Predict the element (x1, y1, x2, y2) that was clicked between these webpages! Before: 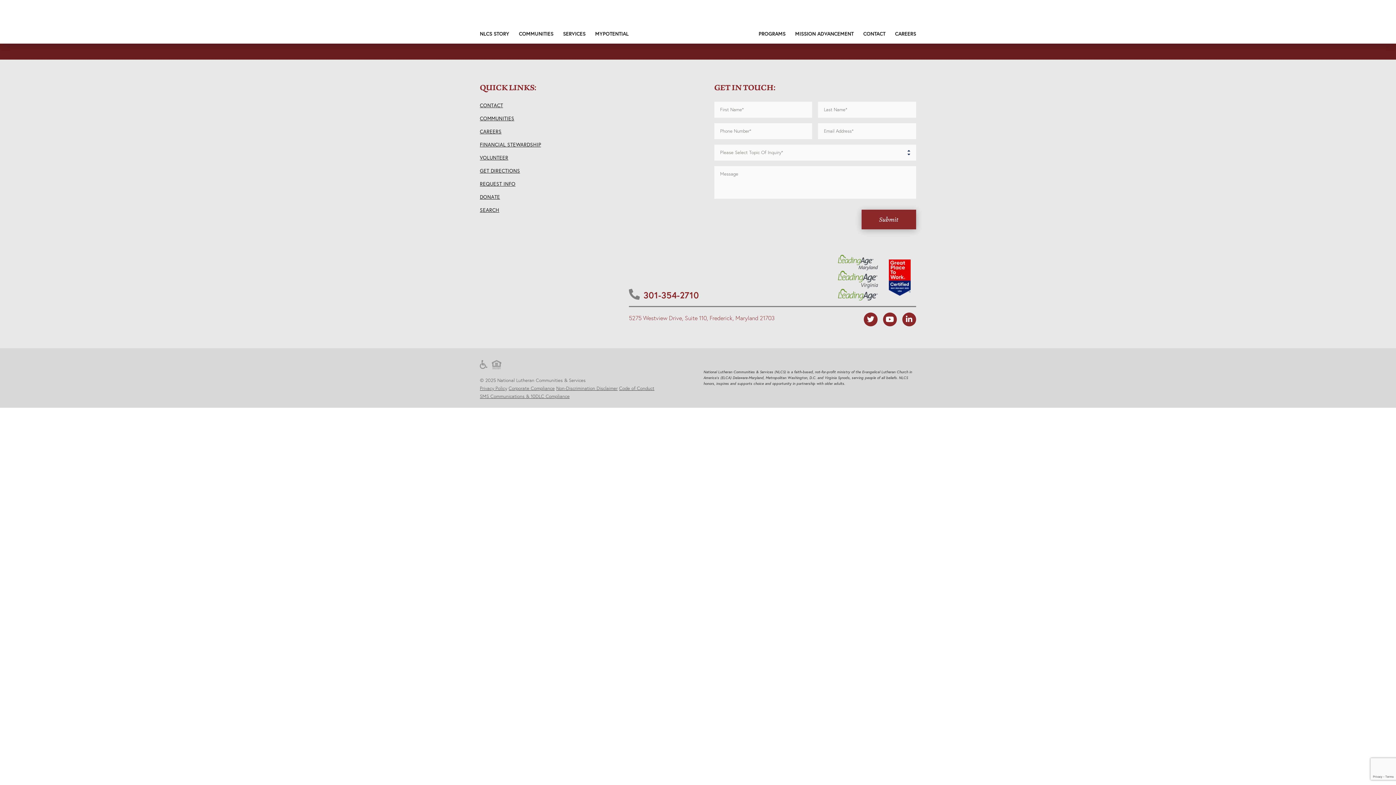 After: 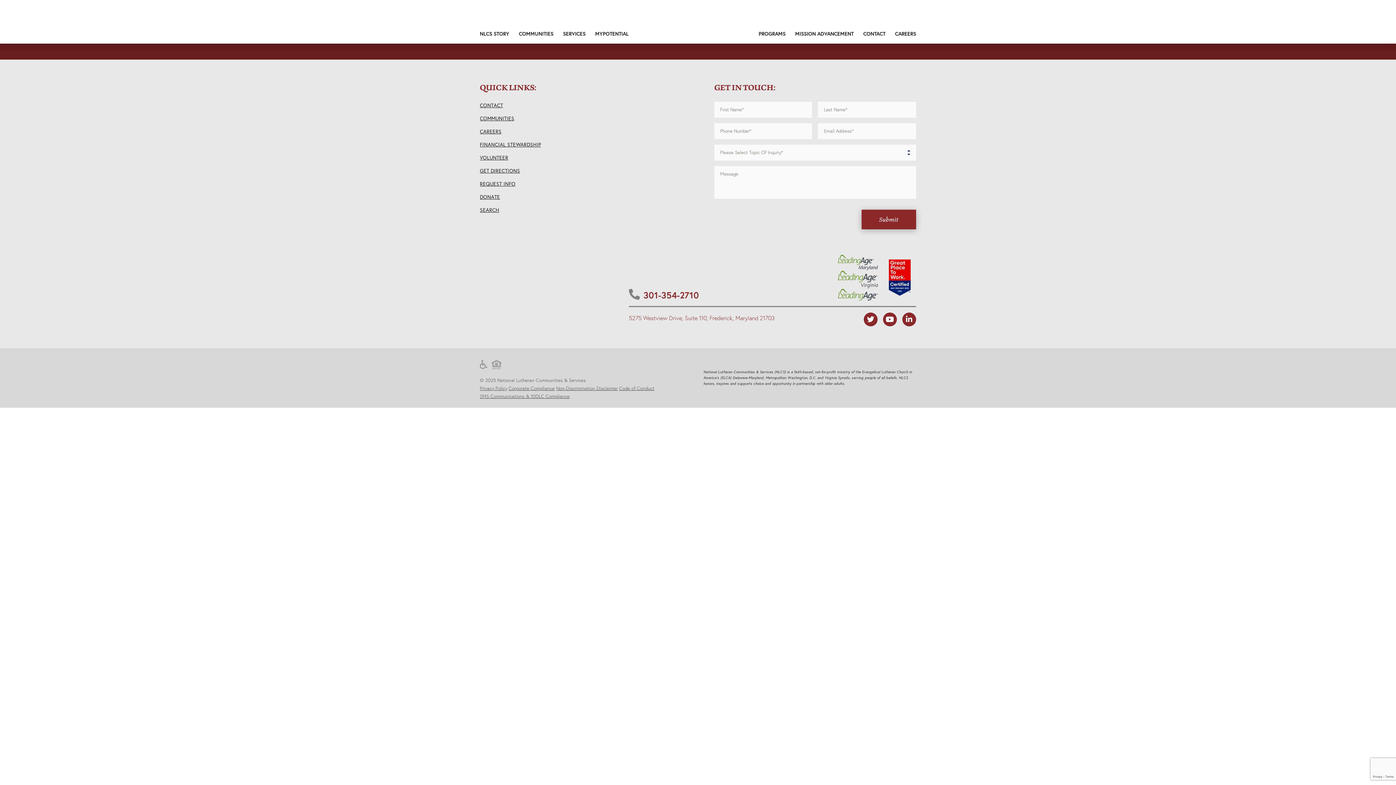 Action: bbox: (838, 288, 878, 300)